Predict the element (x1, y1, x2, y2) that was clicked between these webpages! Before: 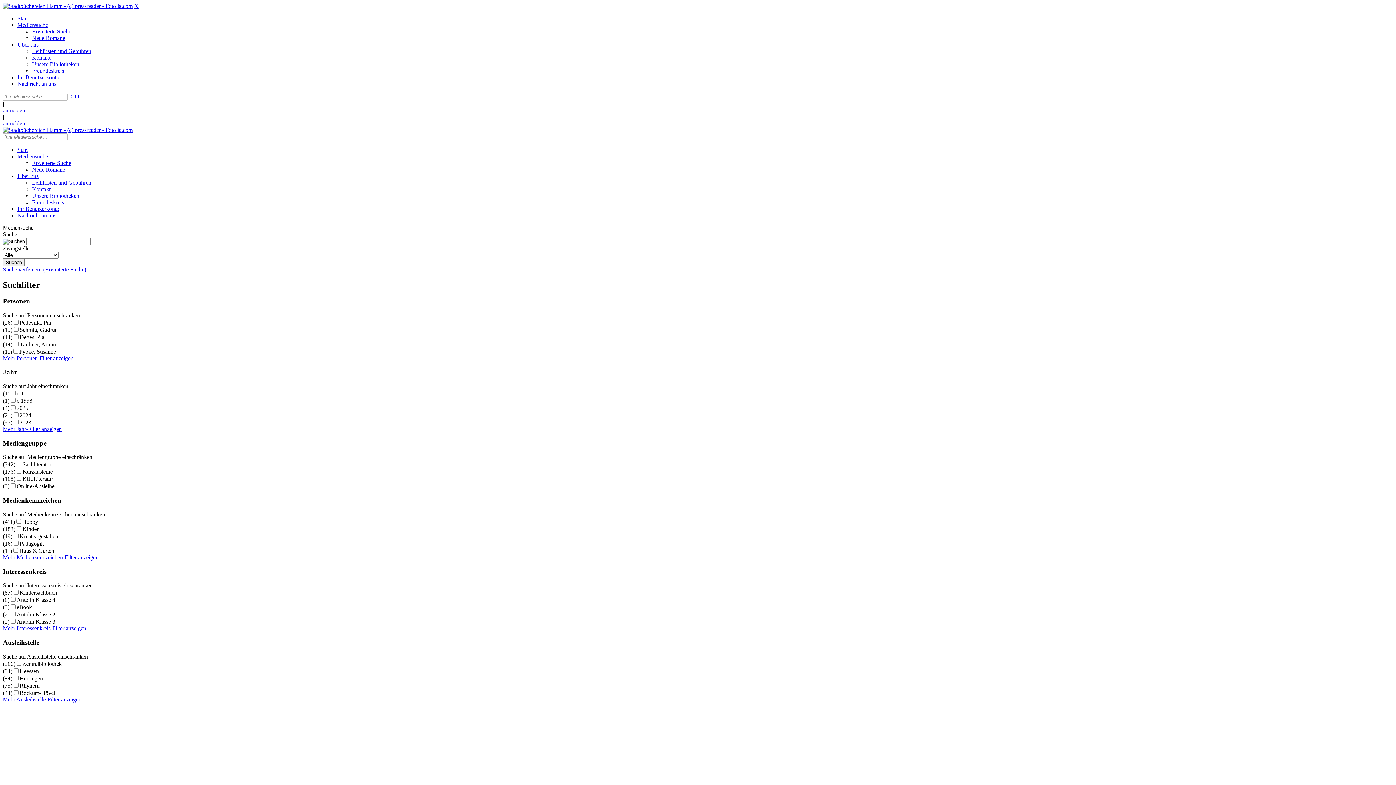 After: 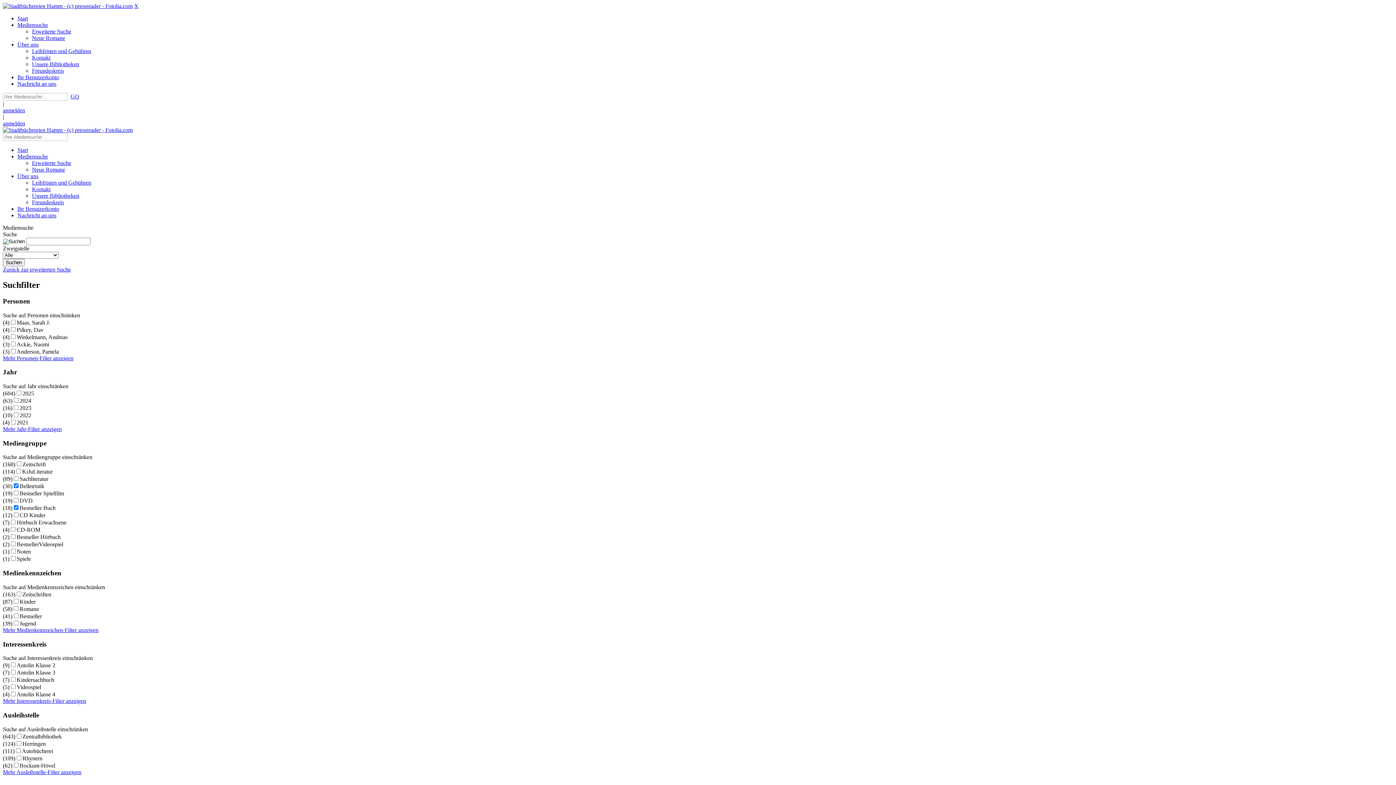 Action: bbox: (32, 166, 65, 172) label: Neue Romane